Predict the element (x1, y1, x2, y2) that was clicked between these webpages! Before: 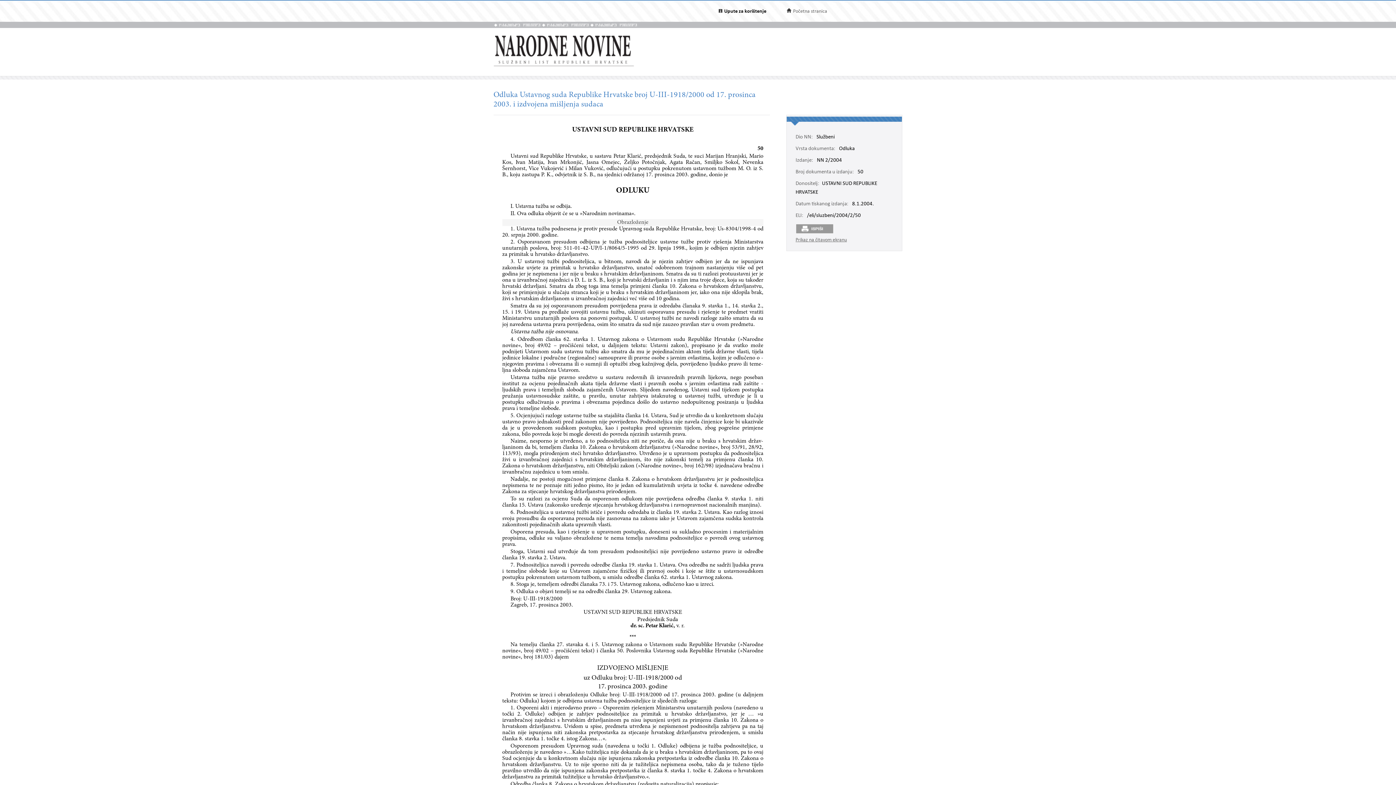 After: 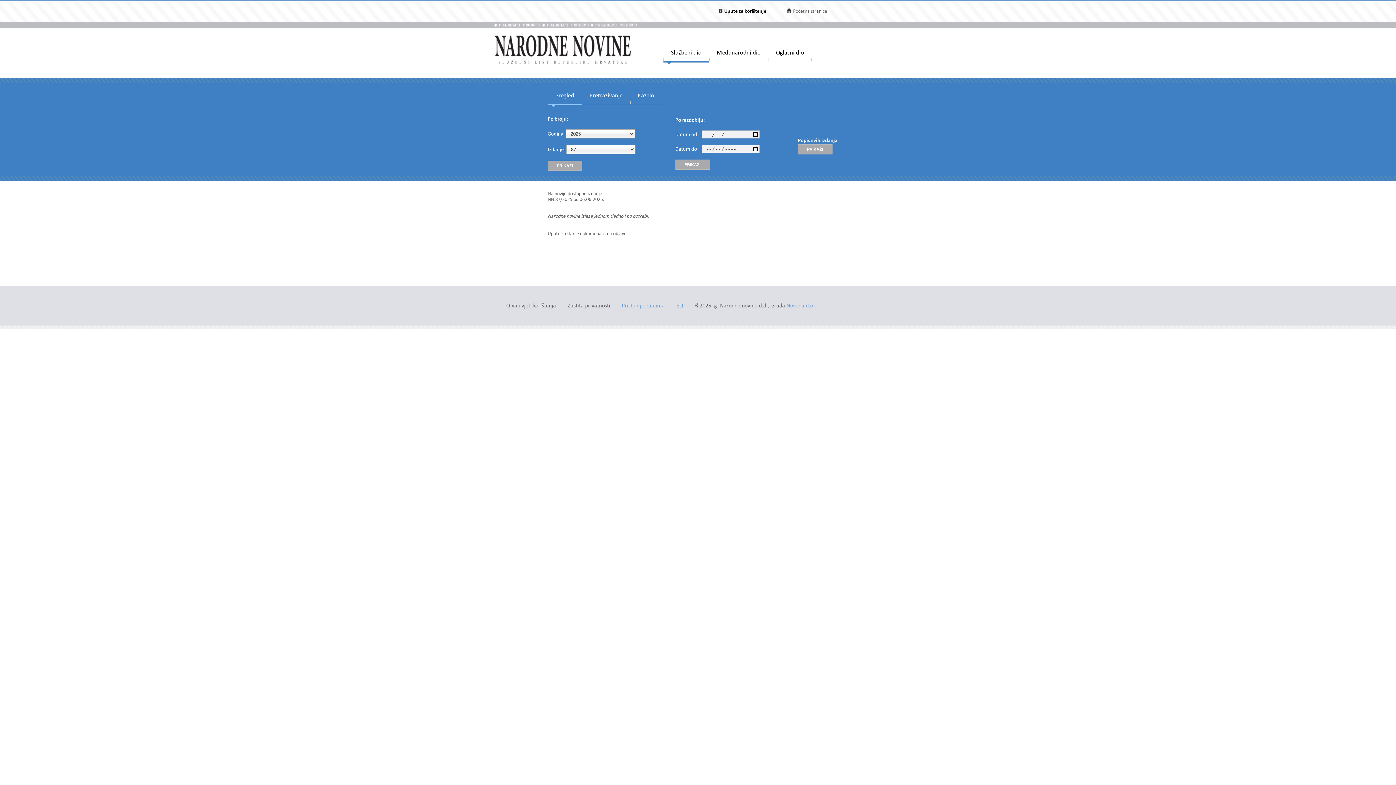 Action: bbox: (493, 62, 634, 67)